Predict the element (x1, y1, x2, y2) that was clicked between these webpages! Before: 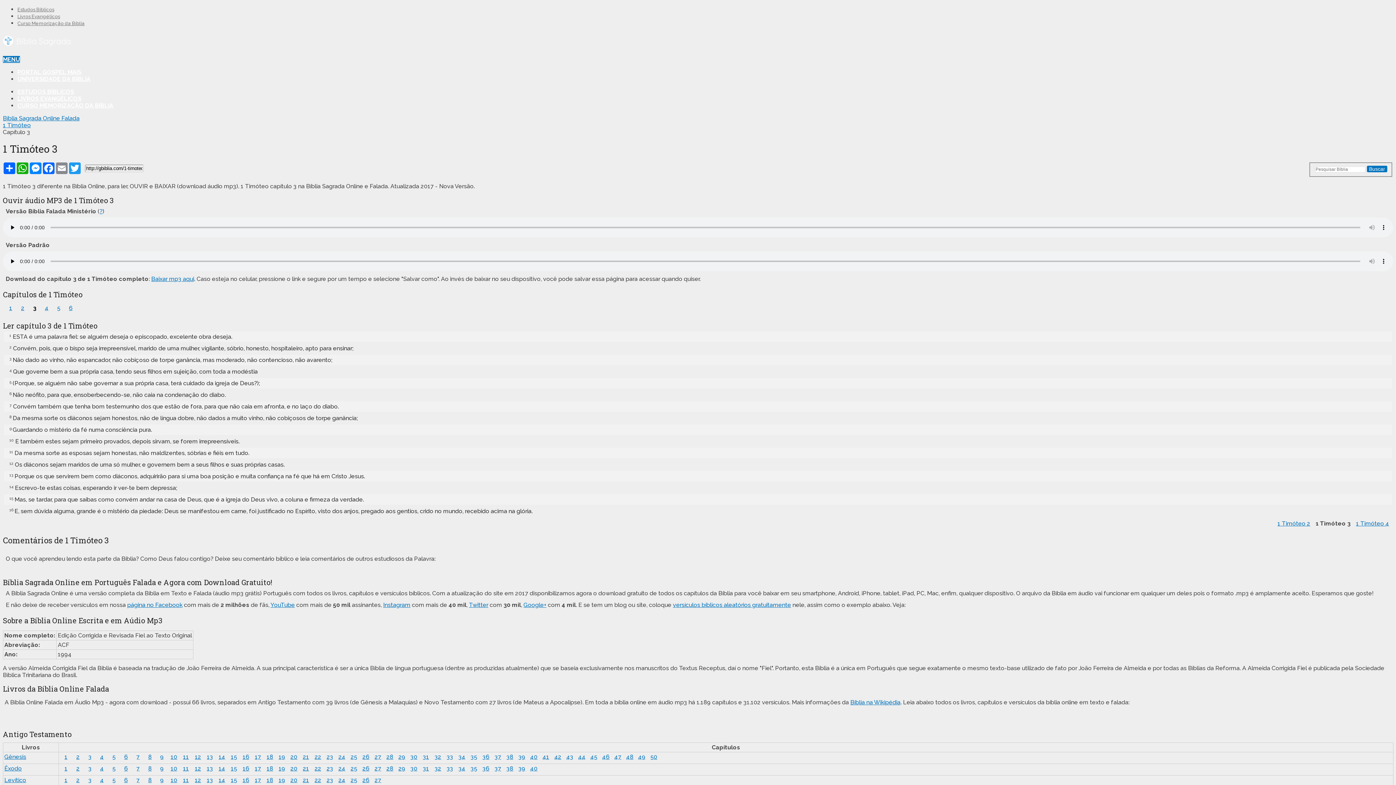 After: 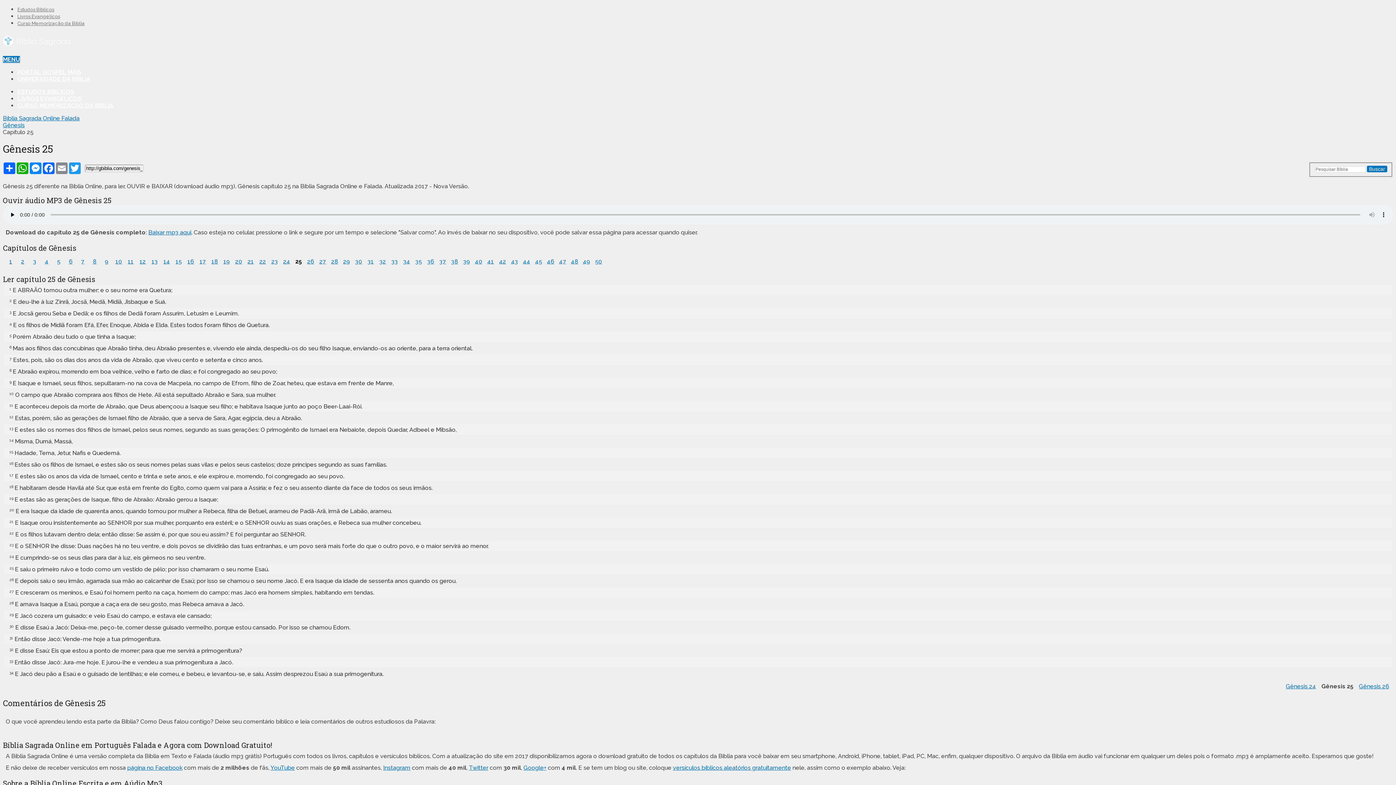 Action: bbox: (348, 753, 359, 762) label: 25